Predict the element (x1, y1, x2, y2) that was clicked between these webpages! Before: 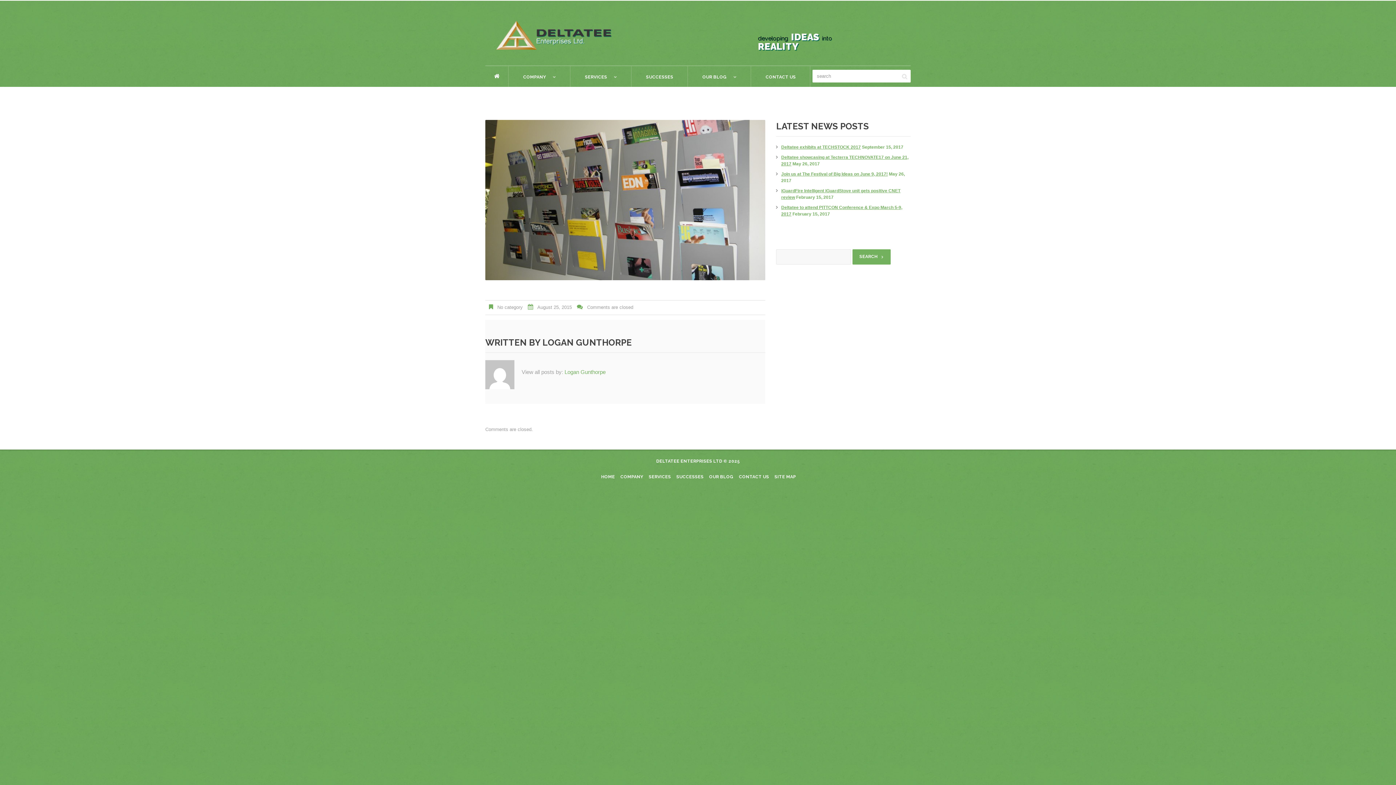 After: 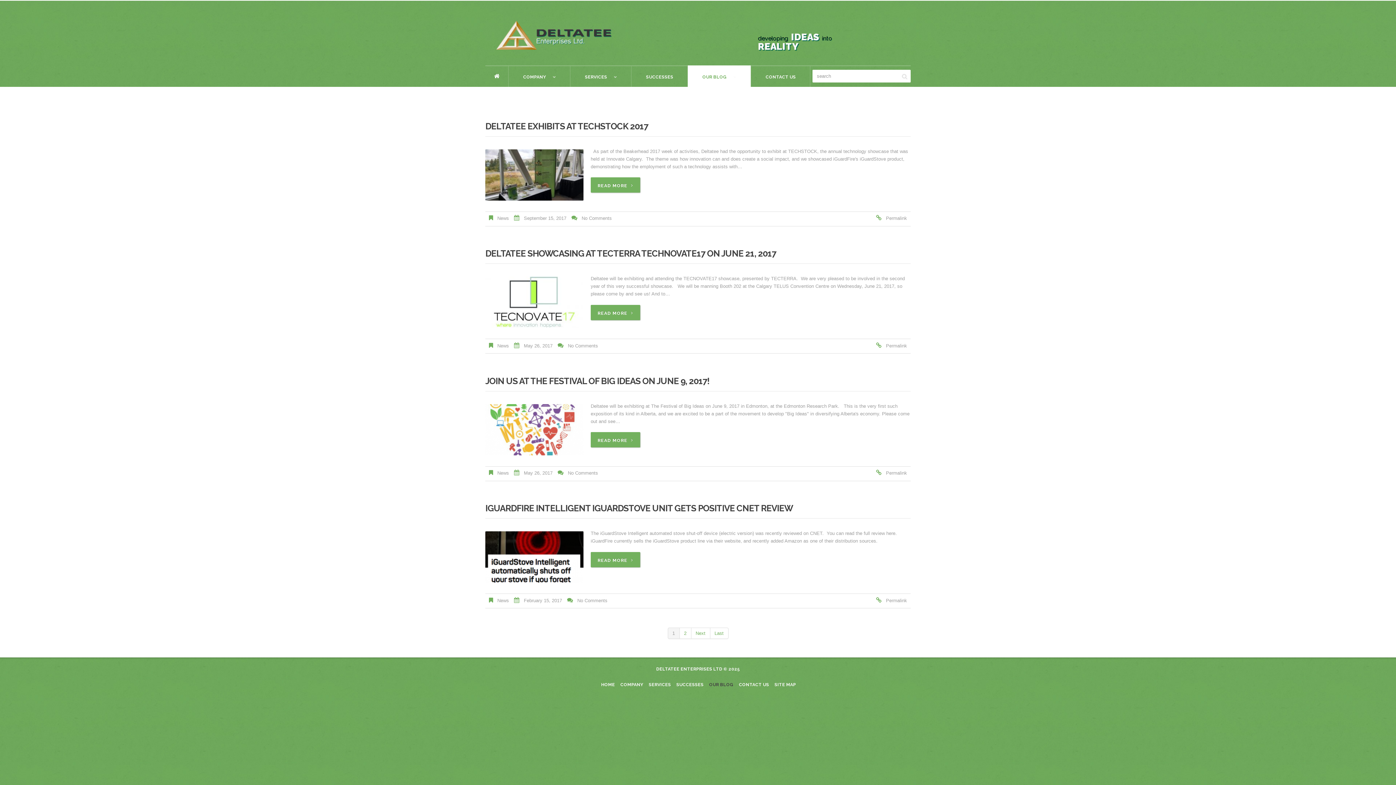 Action: label: OUR BLOG
» bbox: (688, 65, 750, 86)